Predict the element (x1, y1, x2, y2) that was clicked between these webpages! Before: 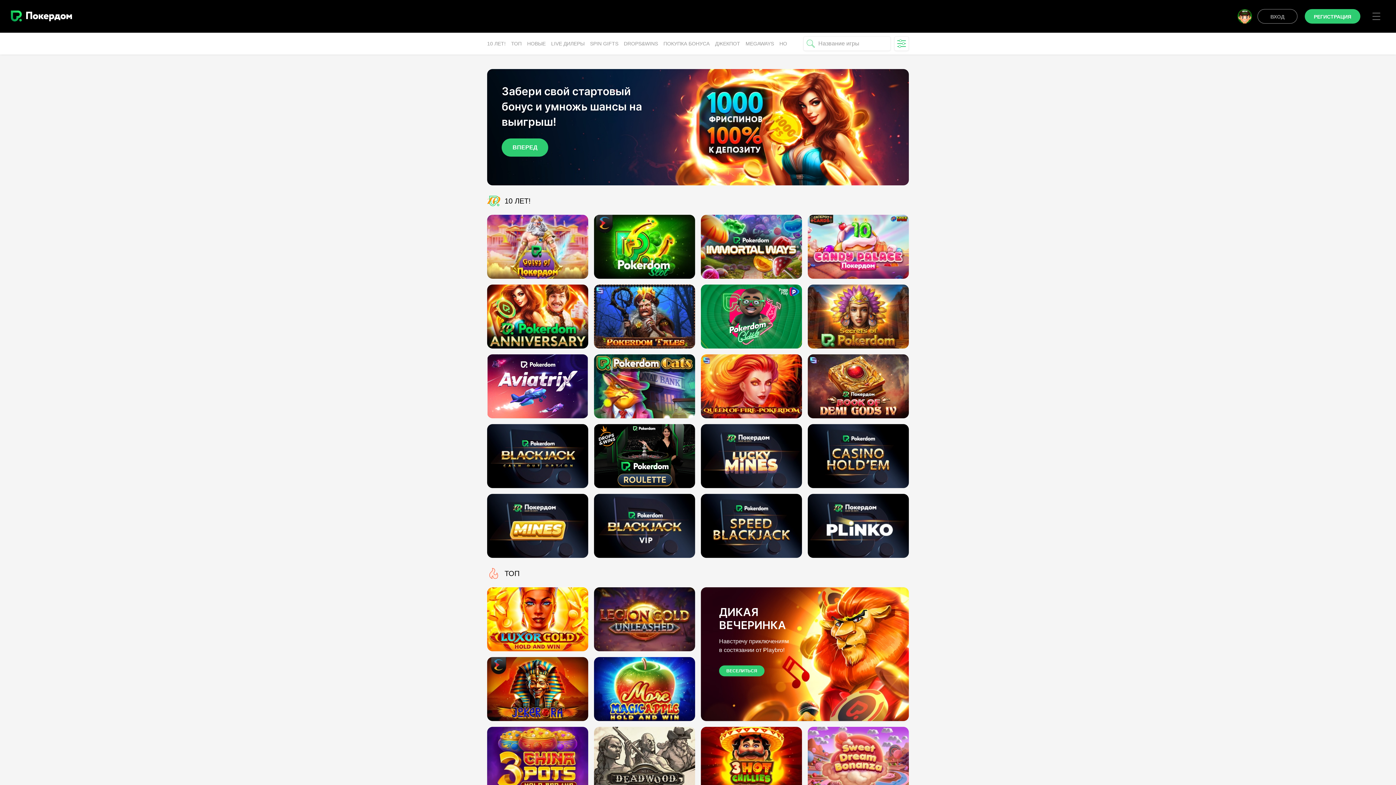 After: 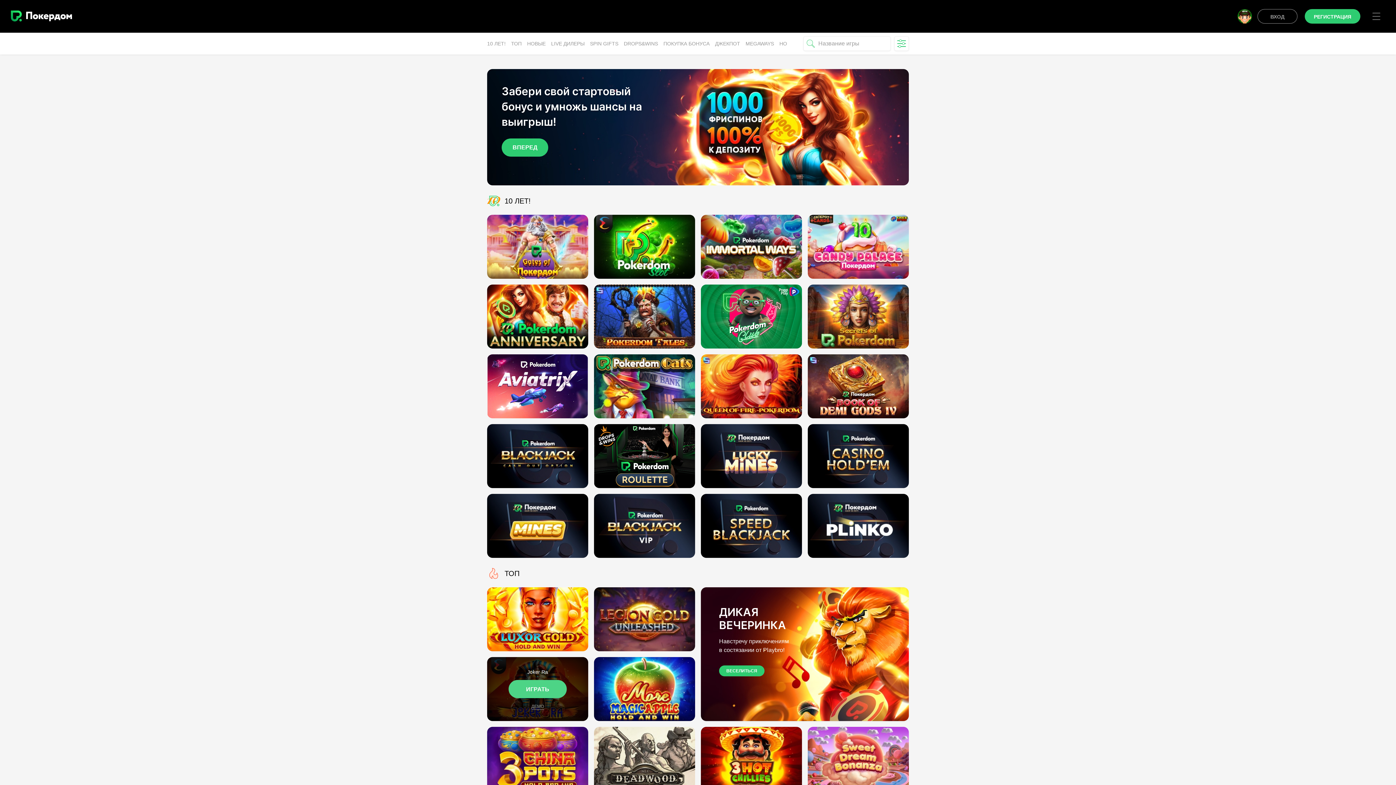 Action: bbox: (508, 680, 566, 698) label: ИГРАТЬ